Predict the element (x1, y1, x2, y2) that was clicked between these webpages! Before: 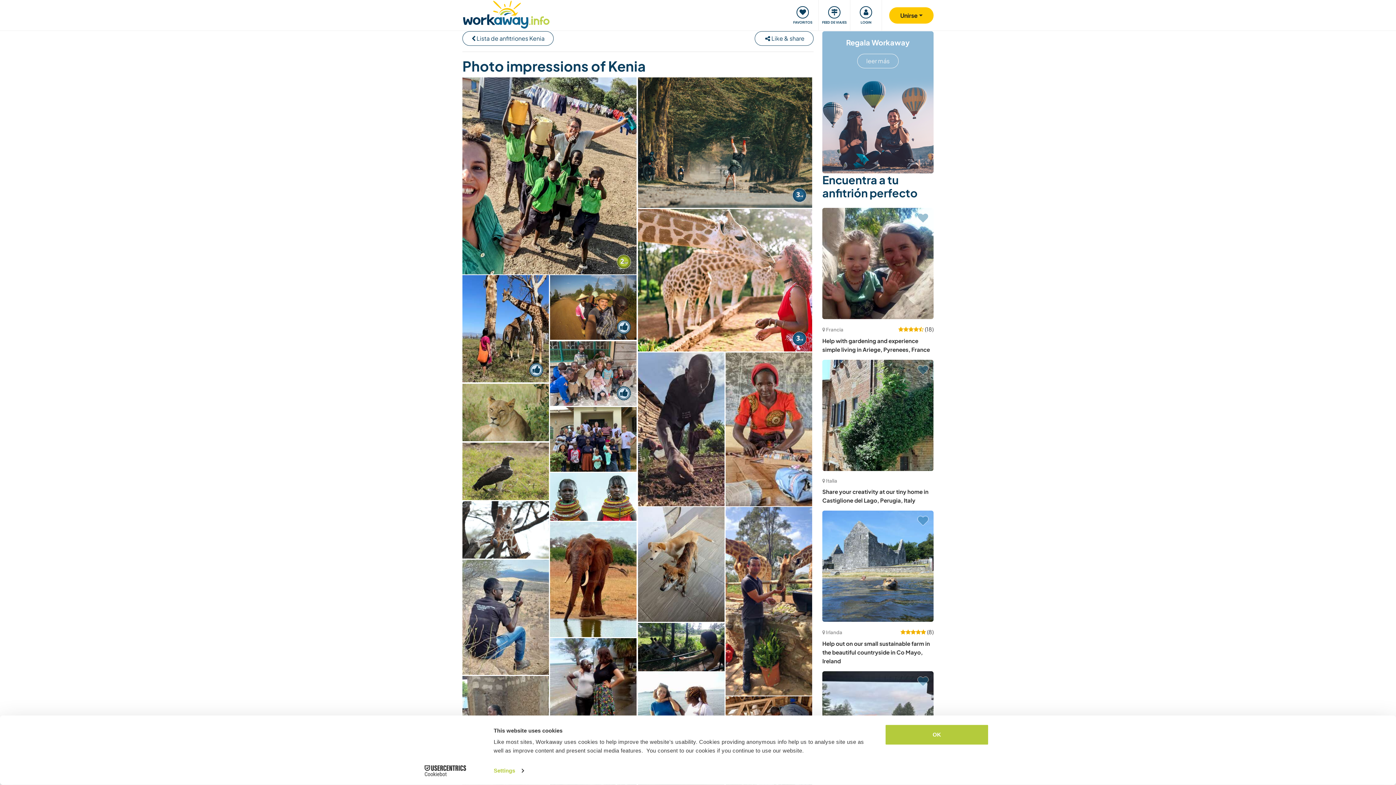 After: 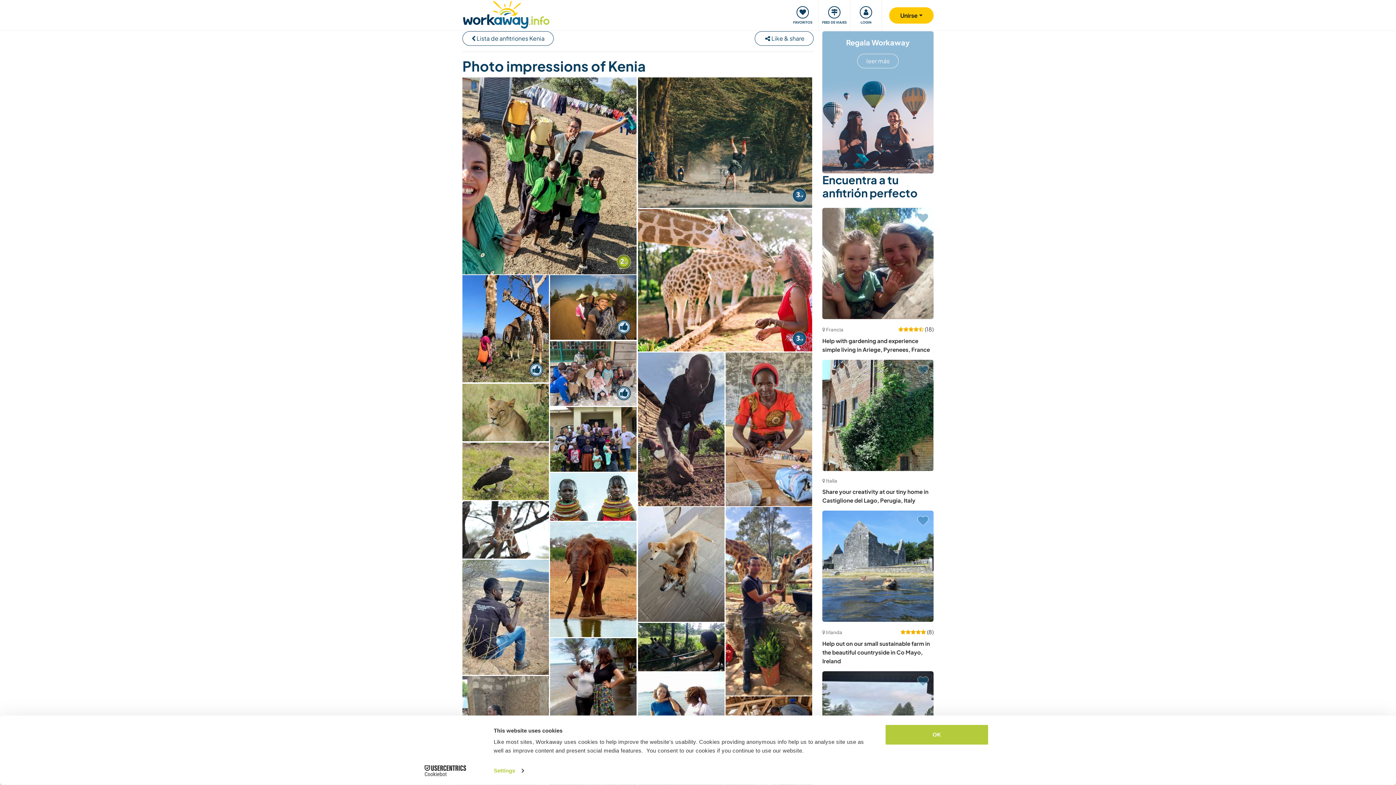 Action: label: Cookiebot - opens in a new window bbox: (413, 765, 477, 776)